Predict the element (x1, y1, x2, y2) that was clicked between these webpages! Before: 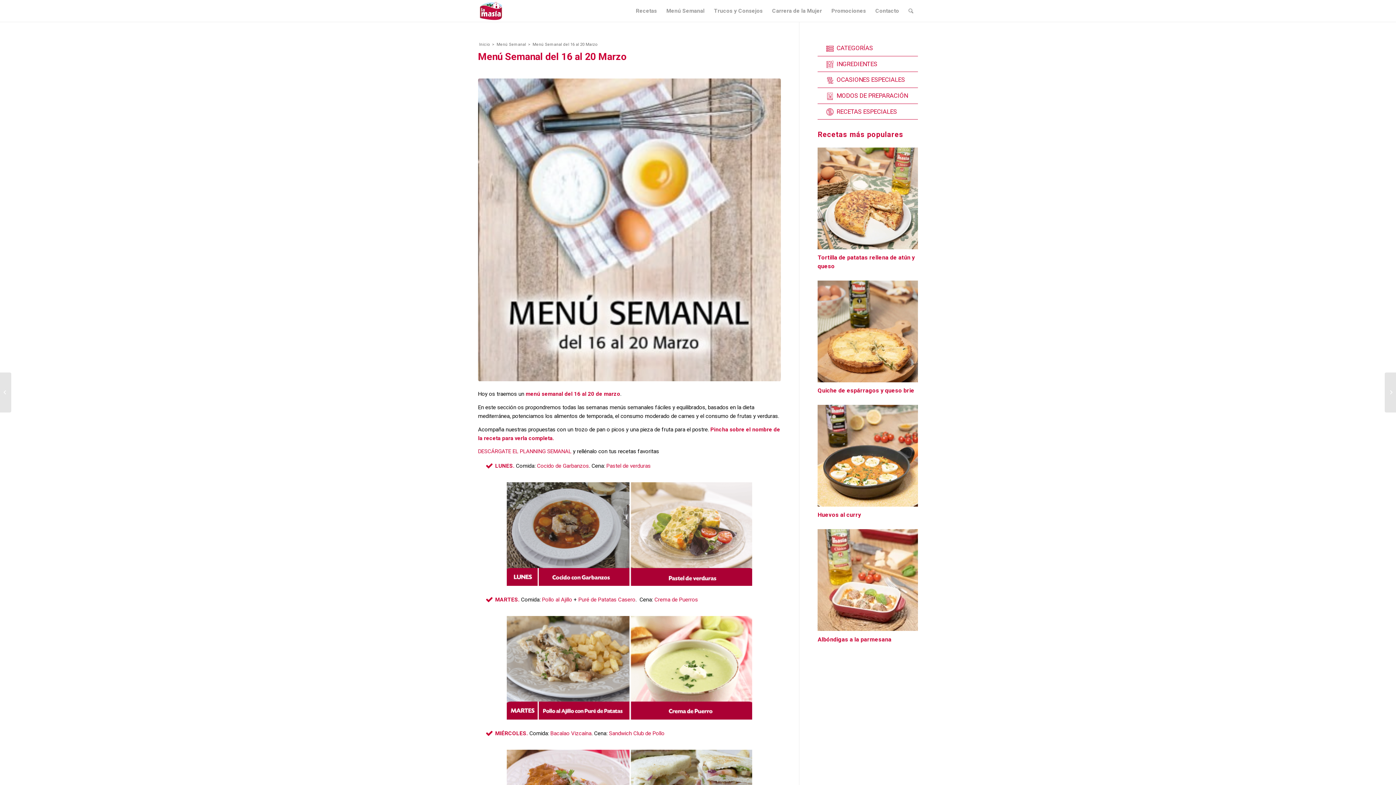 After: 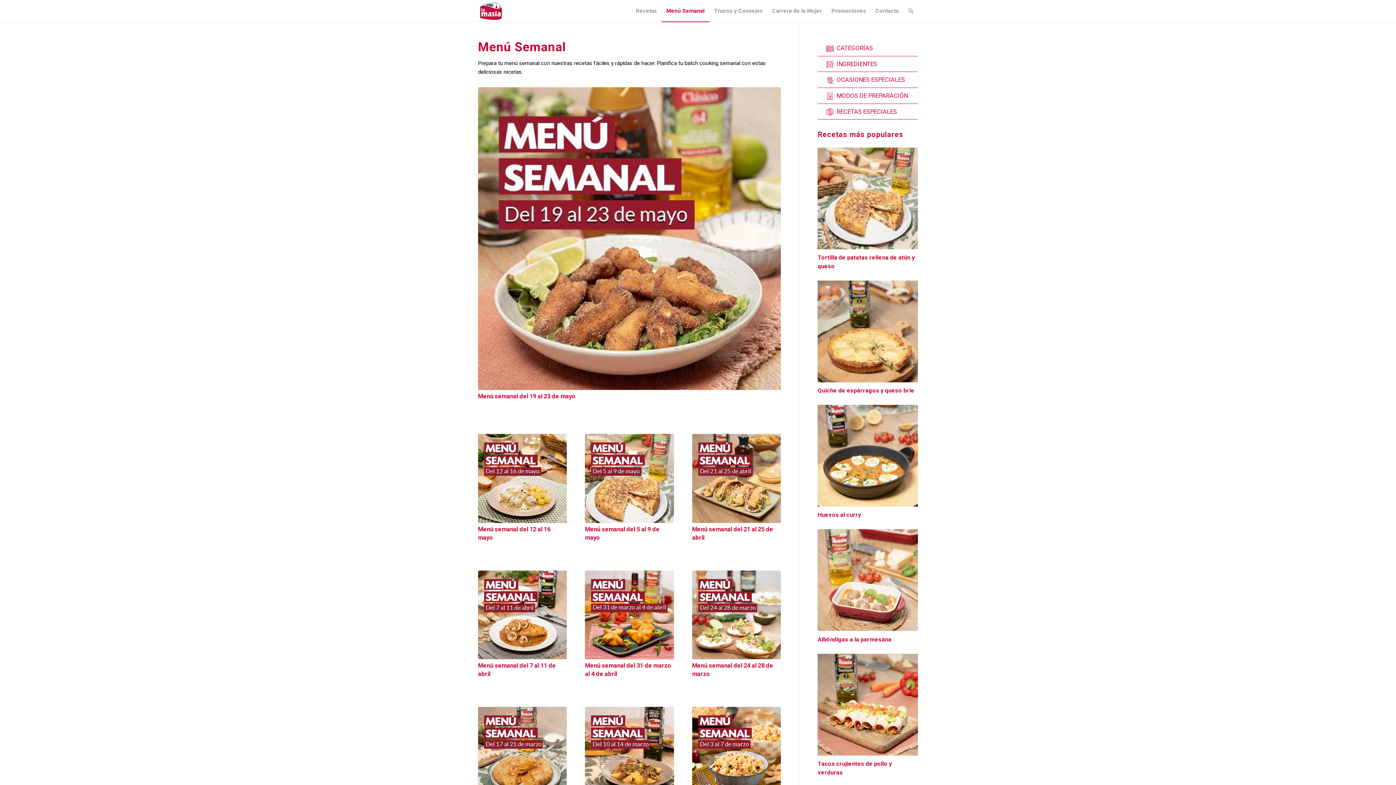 Action: label: Menú Semanal bbox: (495, 40, 527, 49)